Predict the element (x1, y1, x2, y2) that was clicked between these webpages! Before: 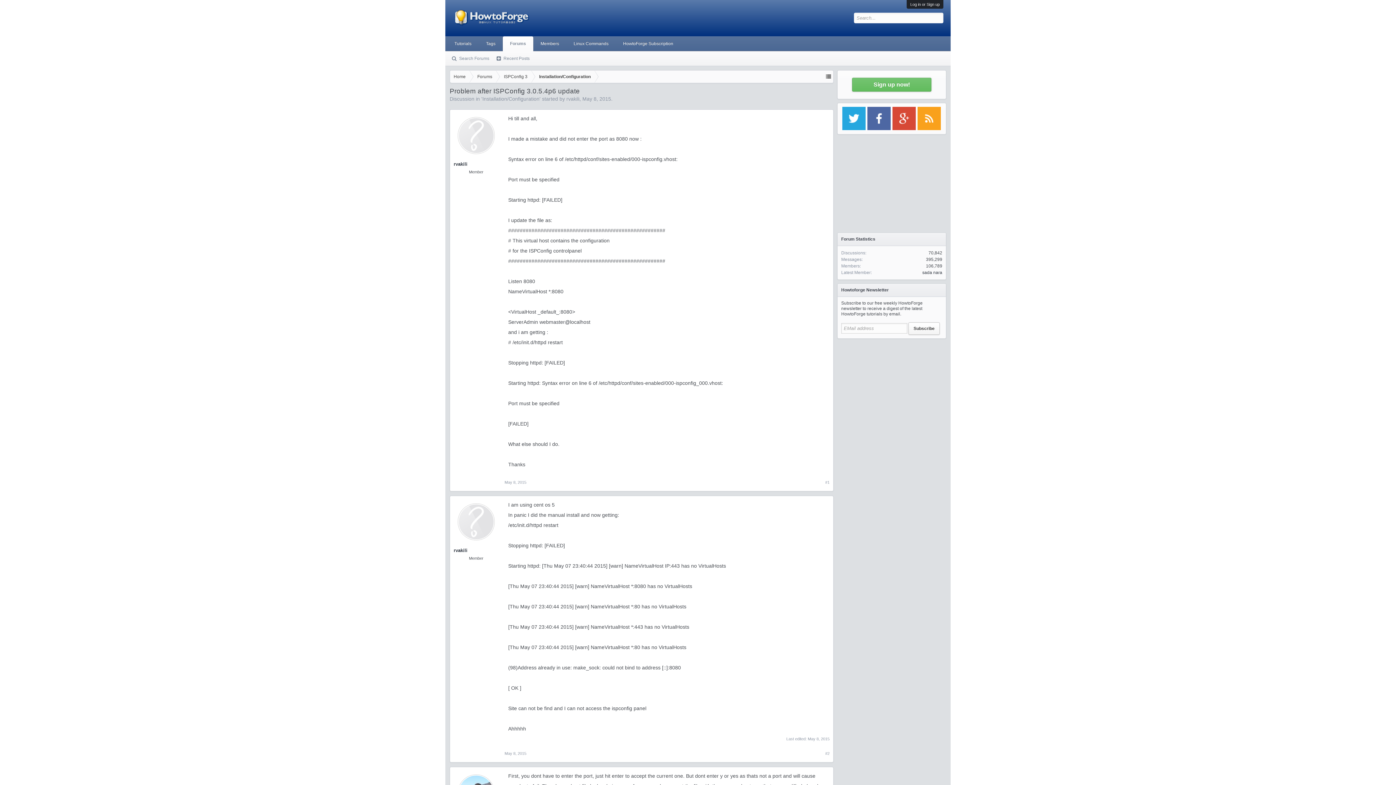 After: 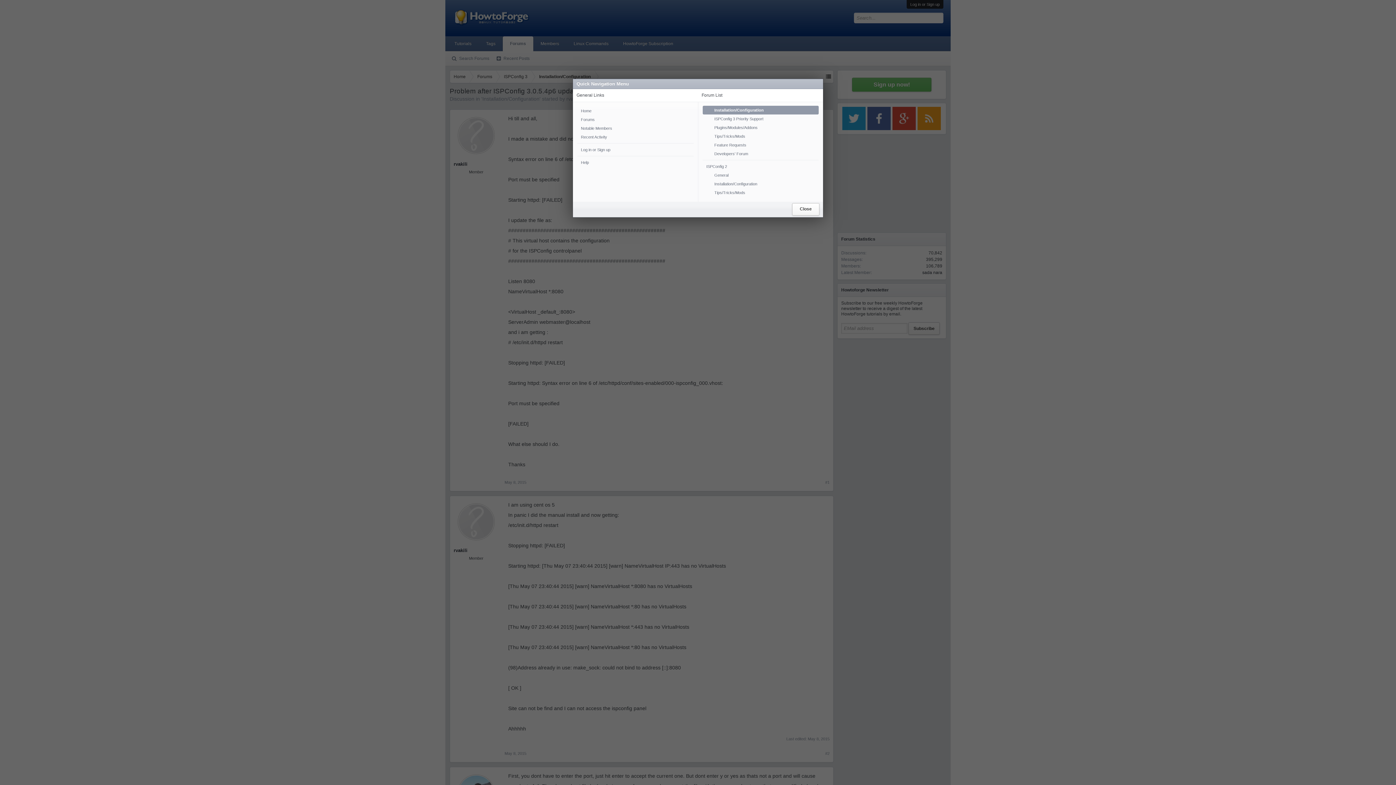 Action: bbox: (825, 73, 831, 79)